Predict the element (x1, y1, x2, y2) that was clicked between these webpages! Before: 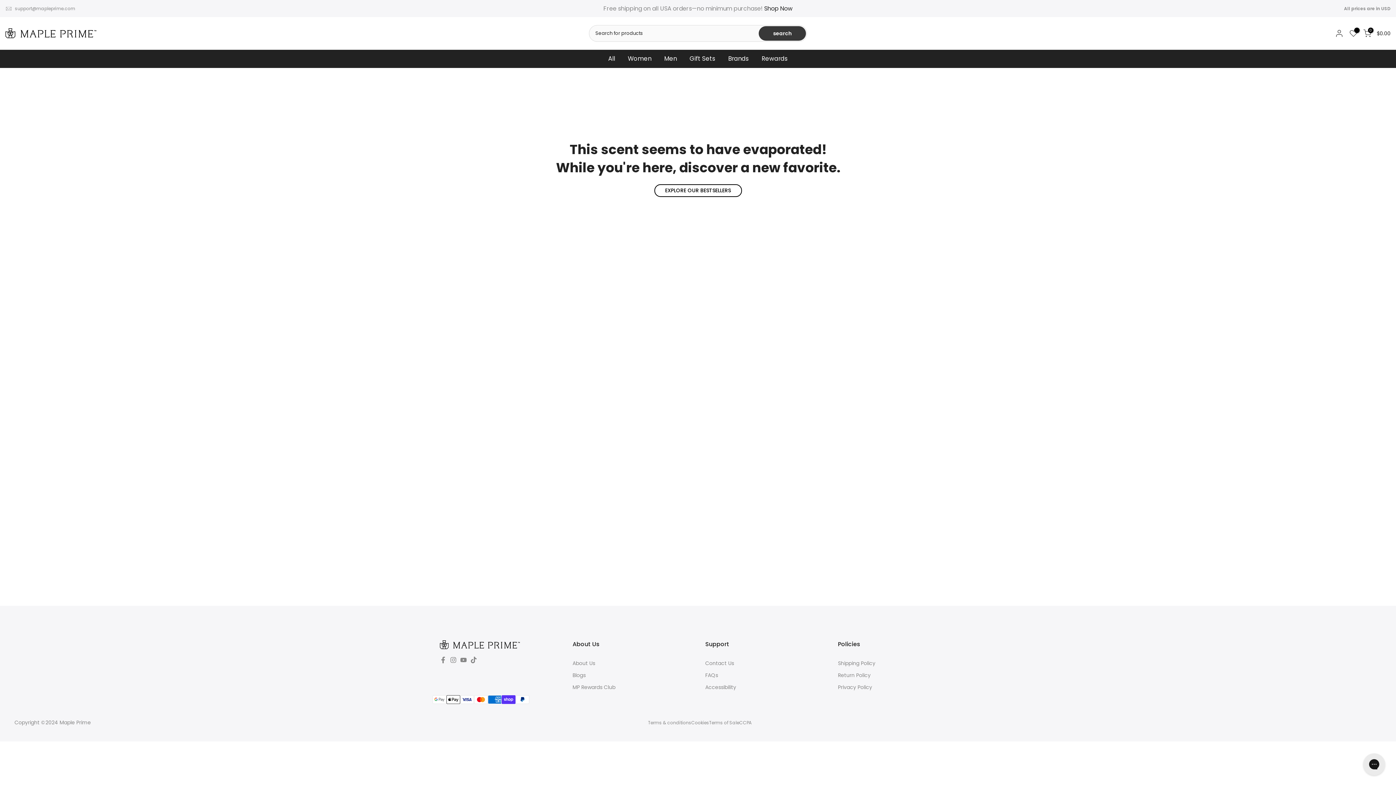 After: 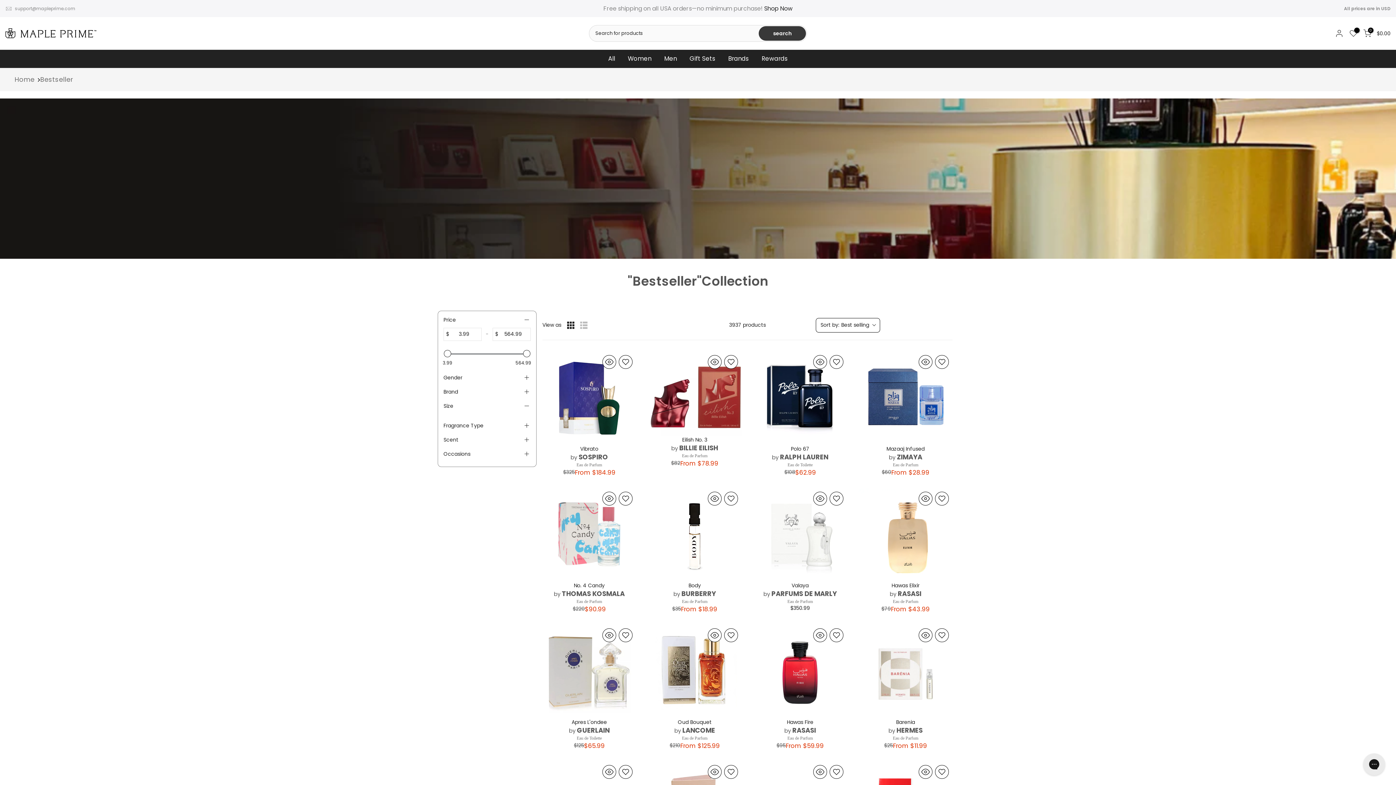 Action: bbox: (654, 184, 742, 197) label: EXPLORE OUR BESTSELLERS